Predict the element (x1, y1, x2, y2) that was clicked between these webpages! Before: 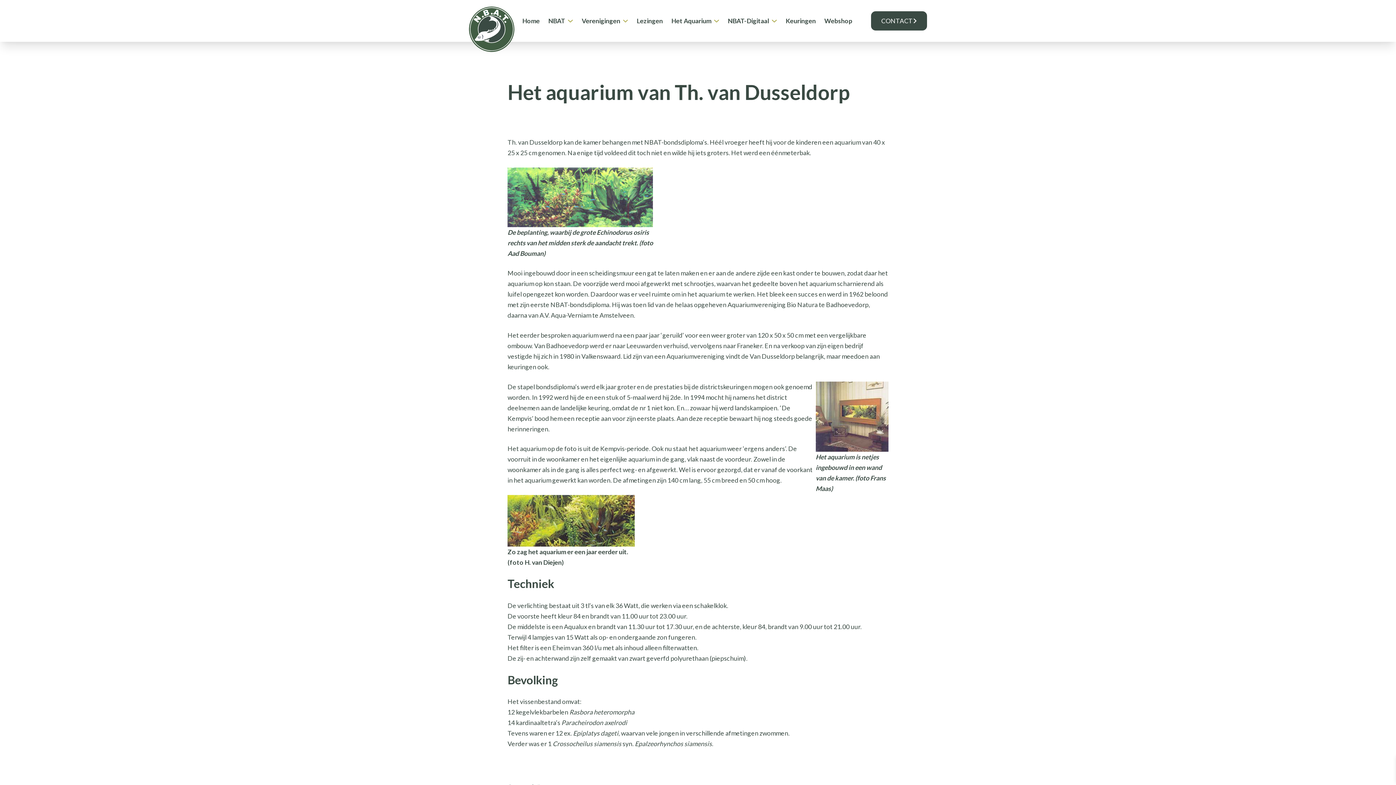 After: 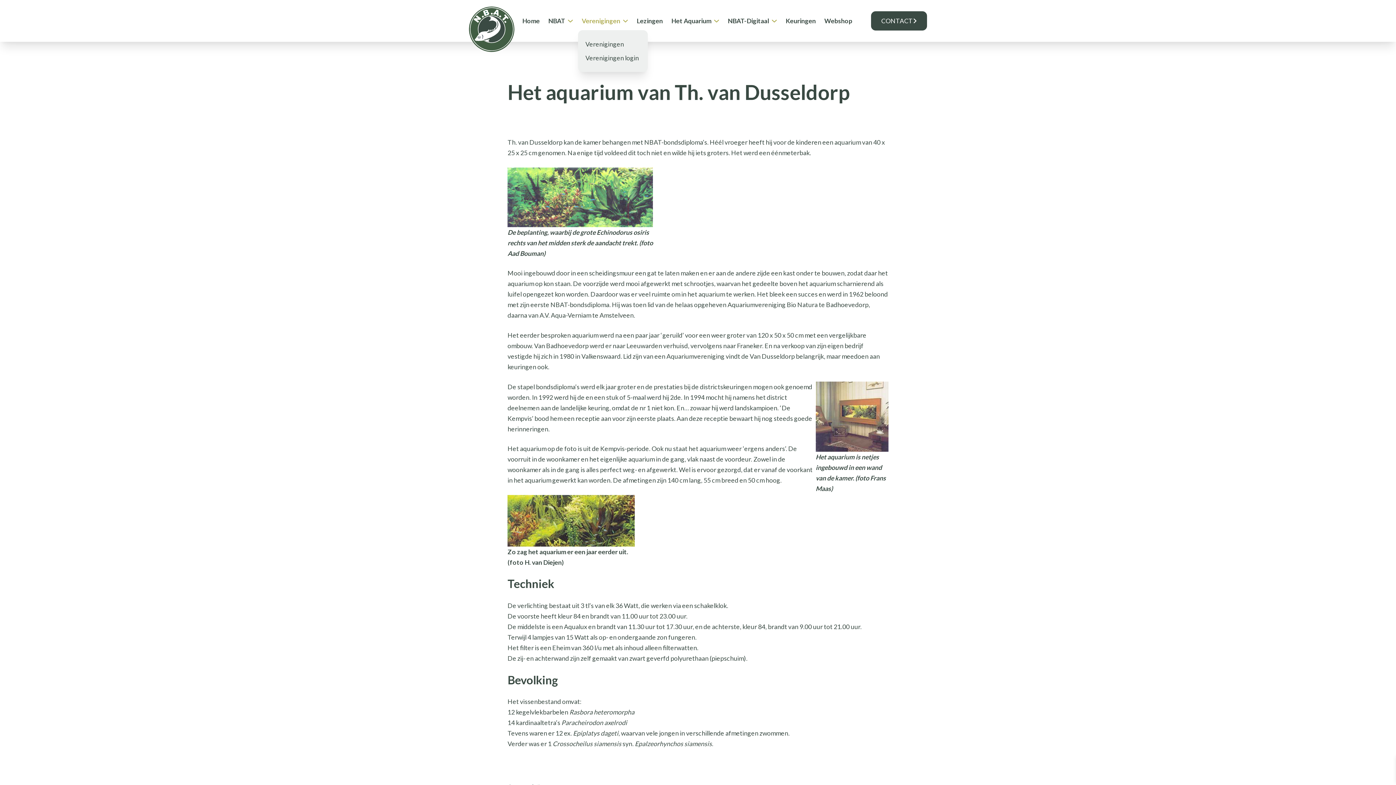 Action: label: Verenigingen bbox: (578, 12, 632, 29)